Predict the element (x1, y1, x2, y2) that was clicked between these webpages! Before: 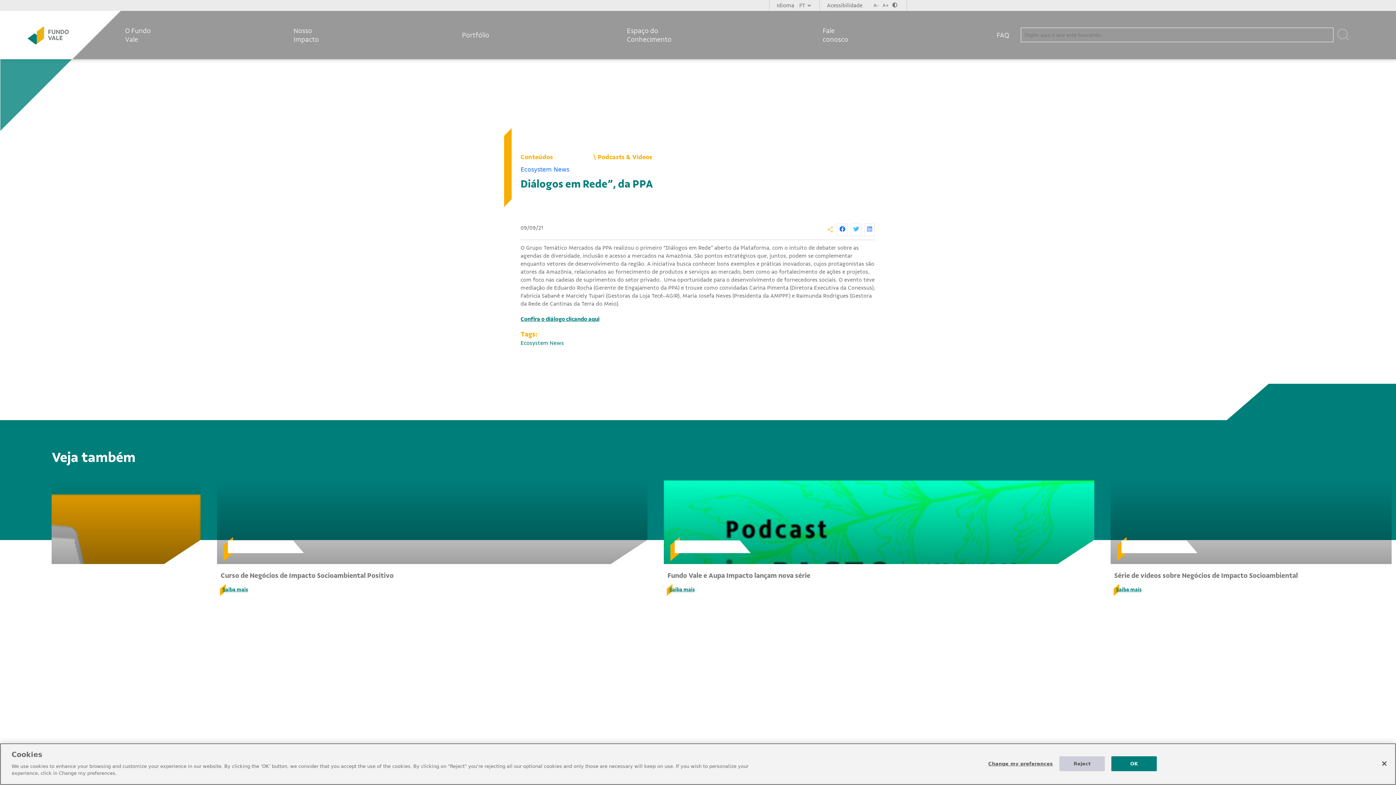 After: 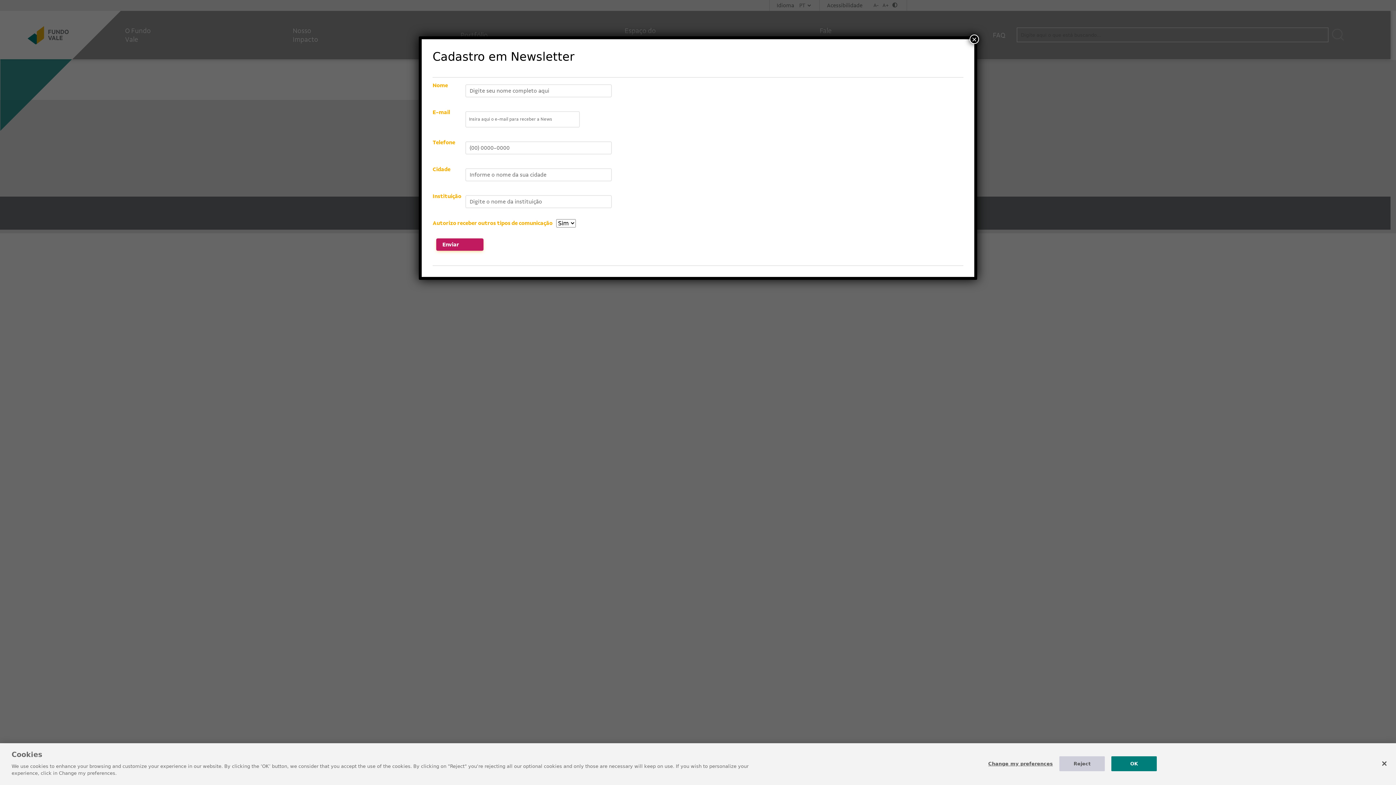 Action: bbox: (520, 151, 553, 162) label: Conteúdos